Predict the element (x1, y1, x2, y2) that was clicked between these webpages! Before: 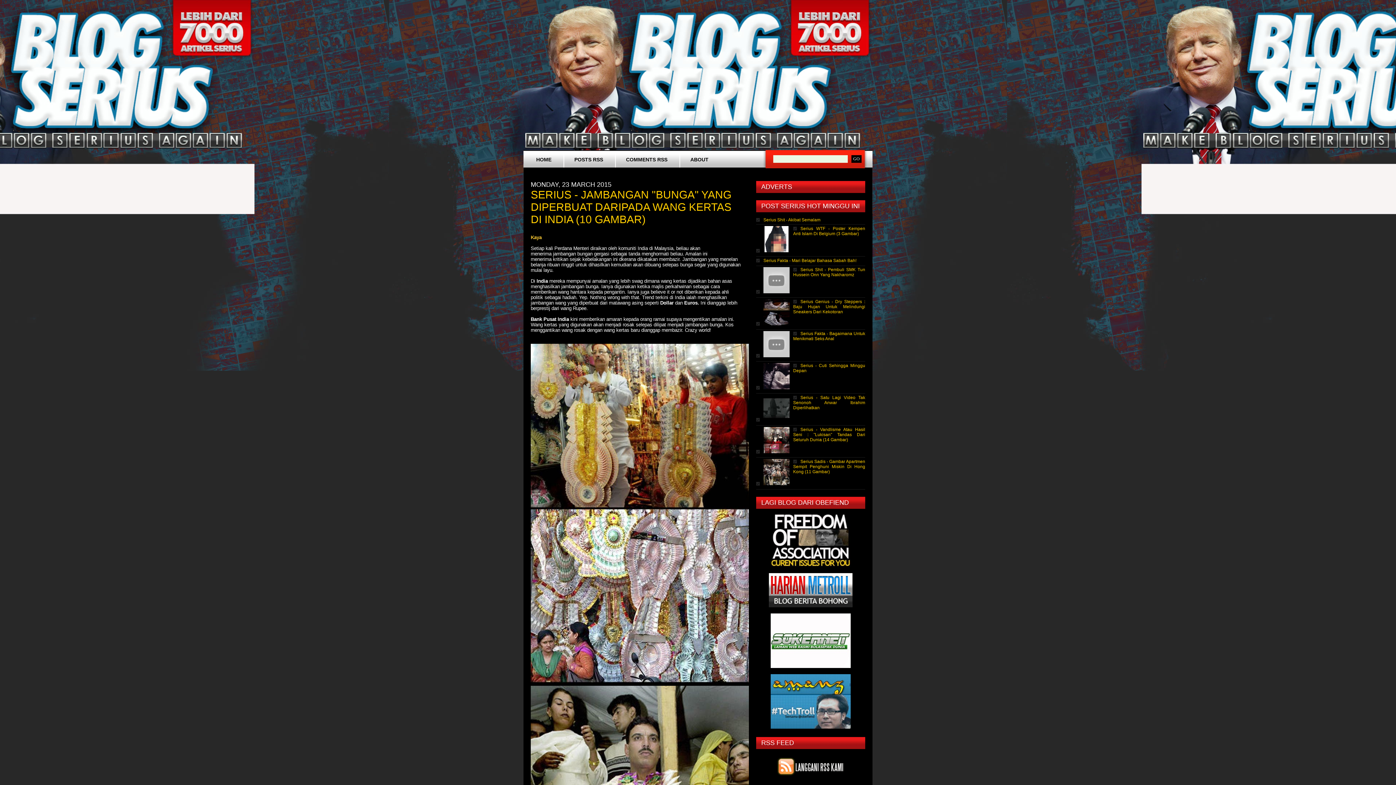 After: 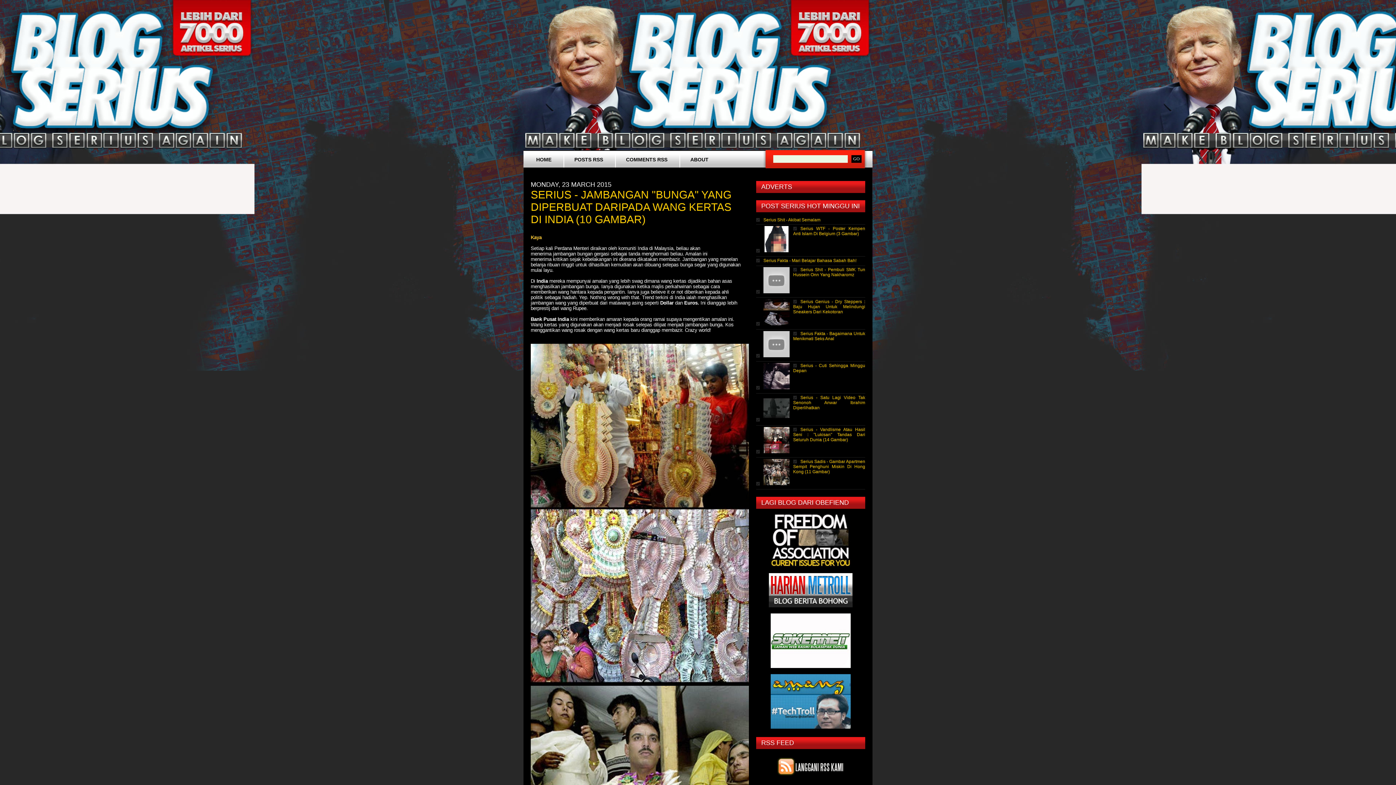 Action: bbox: (777, 773, 844, 778)